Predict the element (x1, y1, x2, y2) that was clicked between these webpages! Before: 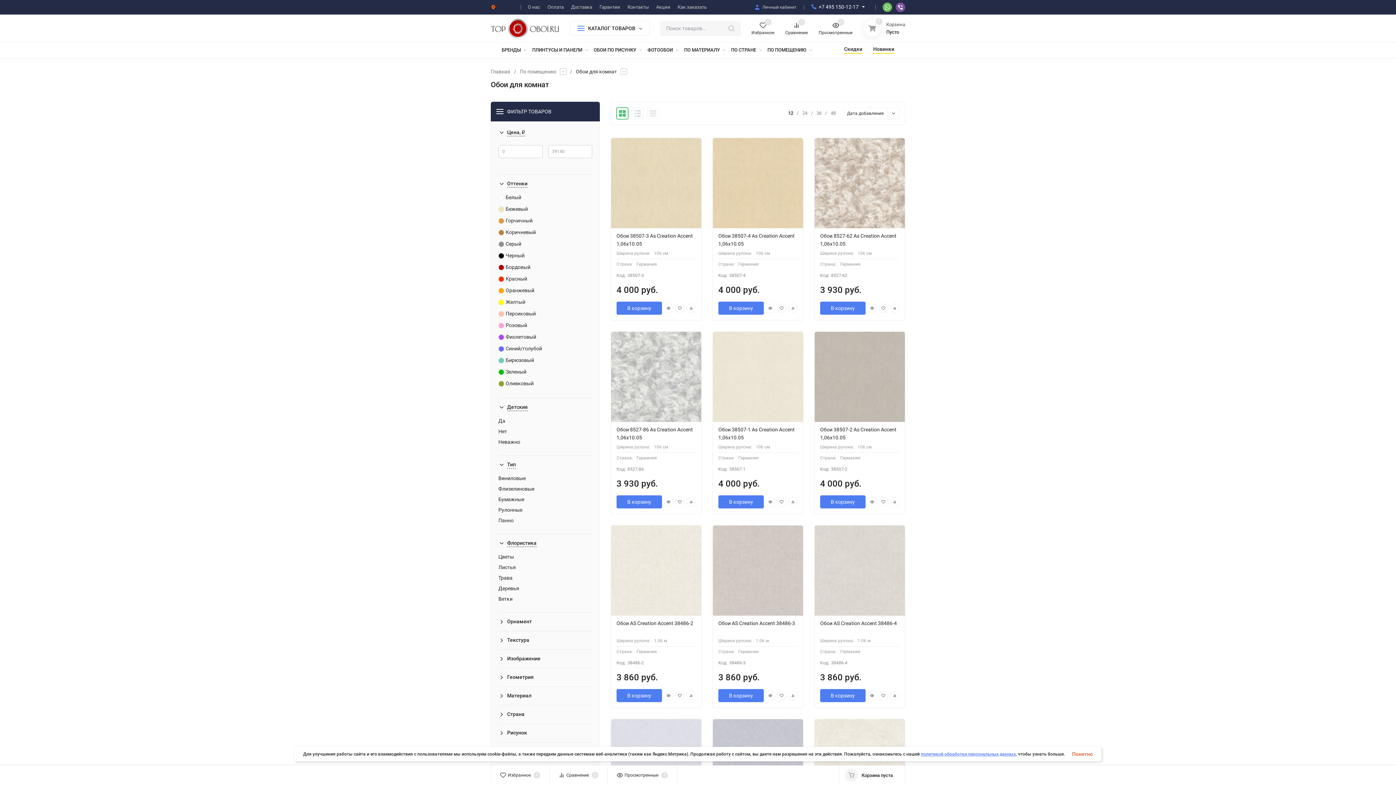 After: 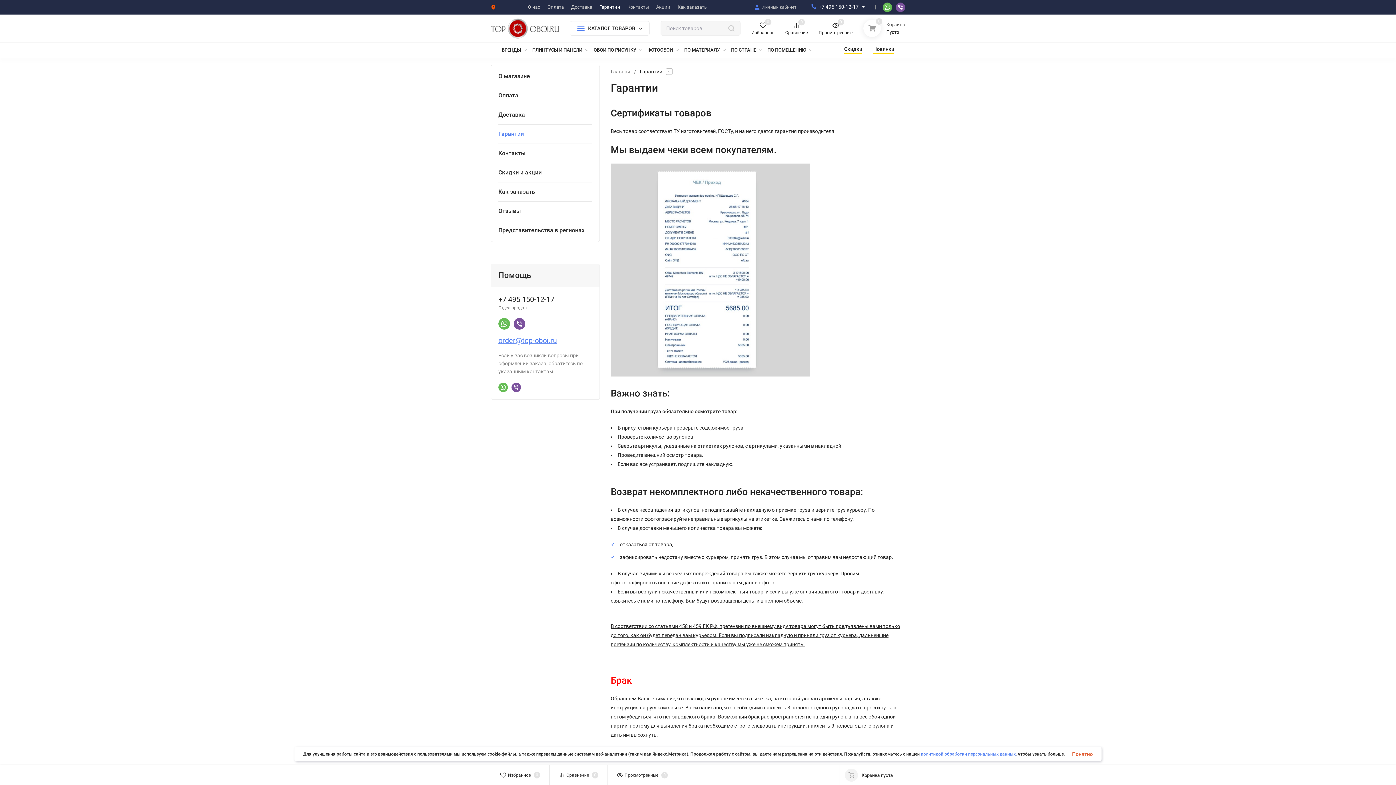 Action: label: Гарантии bbox: (599, 5, 620, 9)